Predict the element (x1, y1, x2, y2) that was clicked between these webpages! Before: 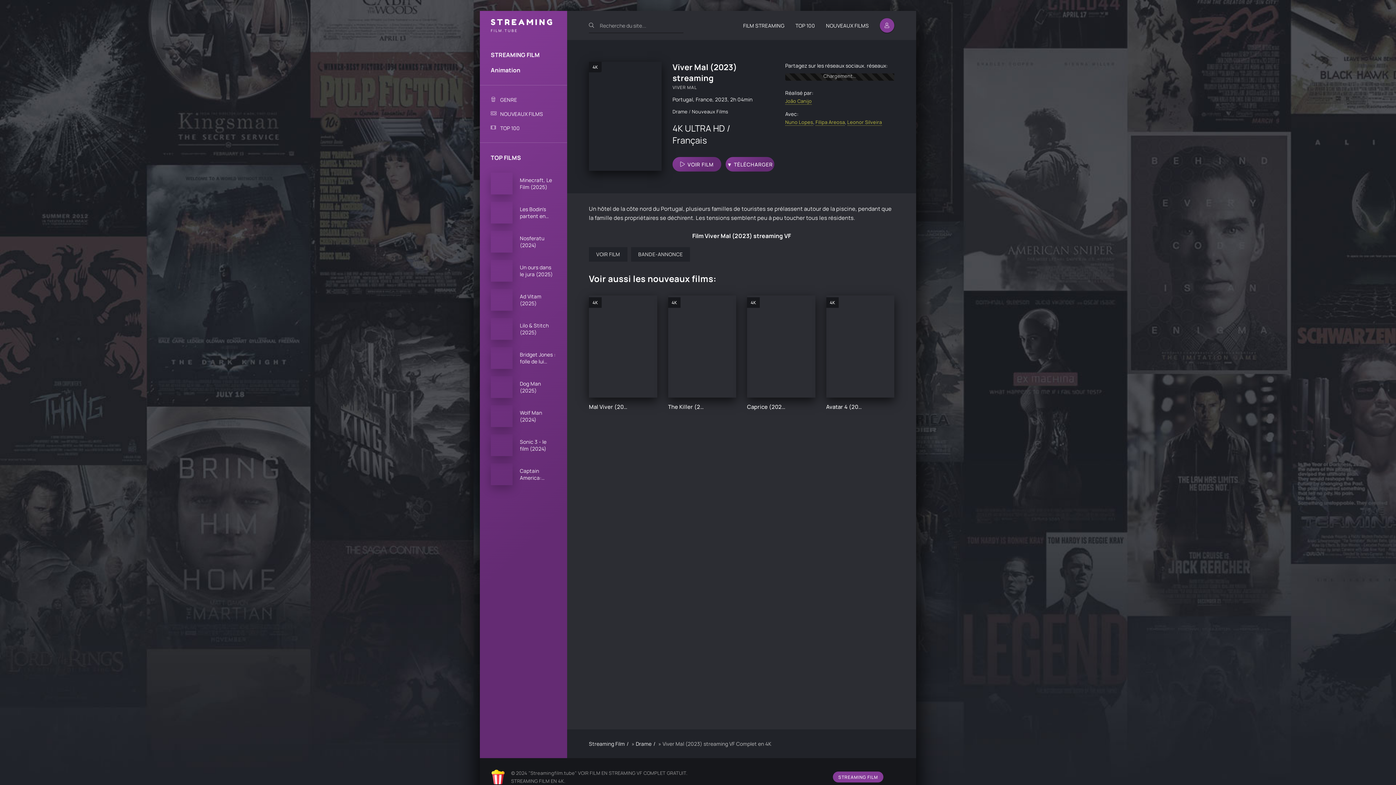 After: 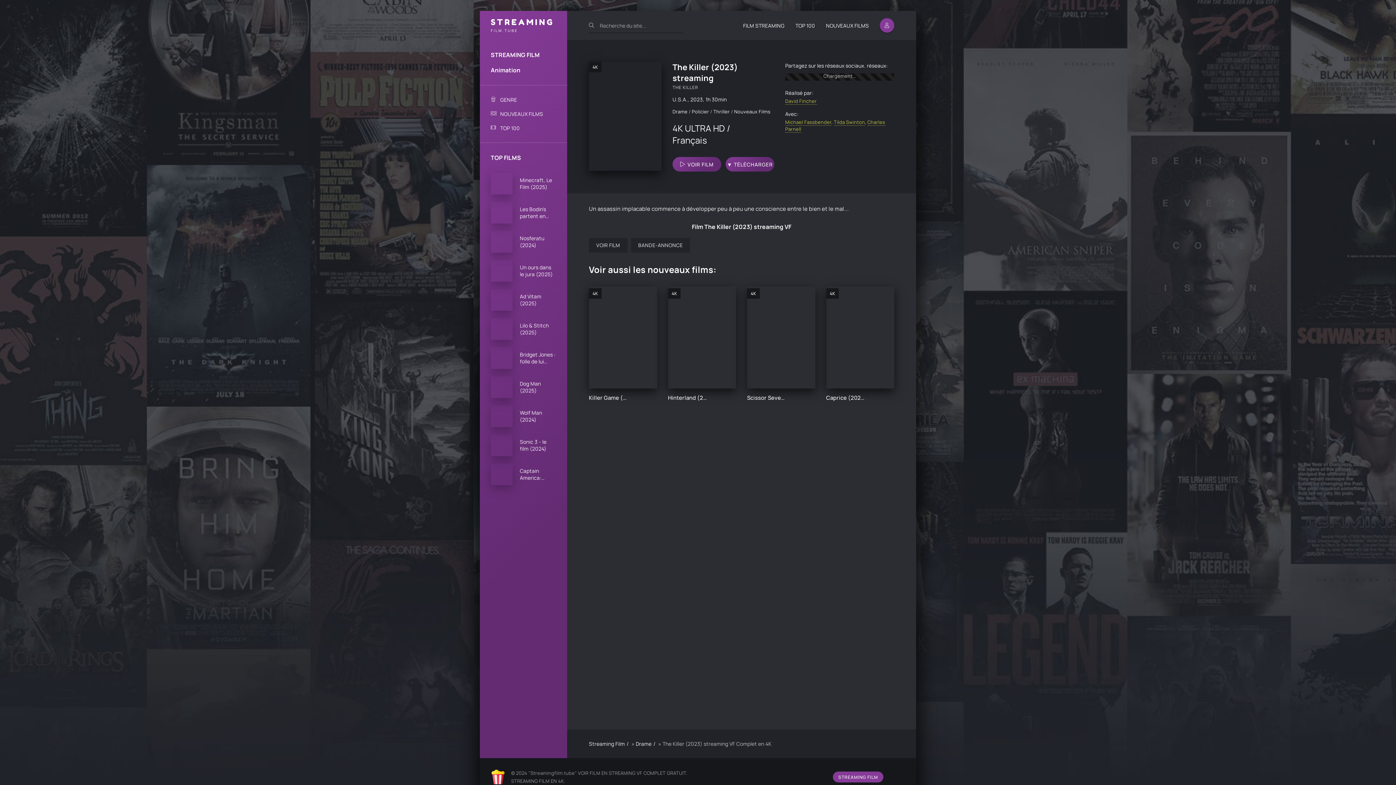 Action: bbox: (668, 295, 736, 411) label: 4K
The Killer (2023)